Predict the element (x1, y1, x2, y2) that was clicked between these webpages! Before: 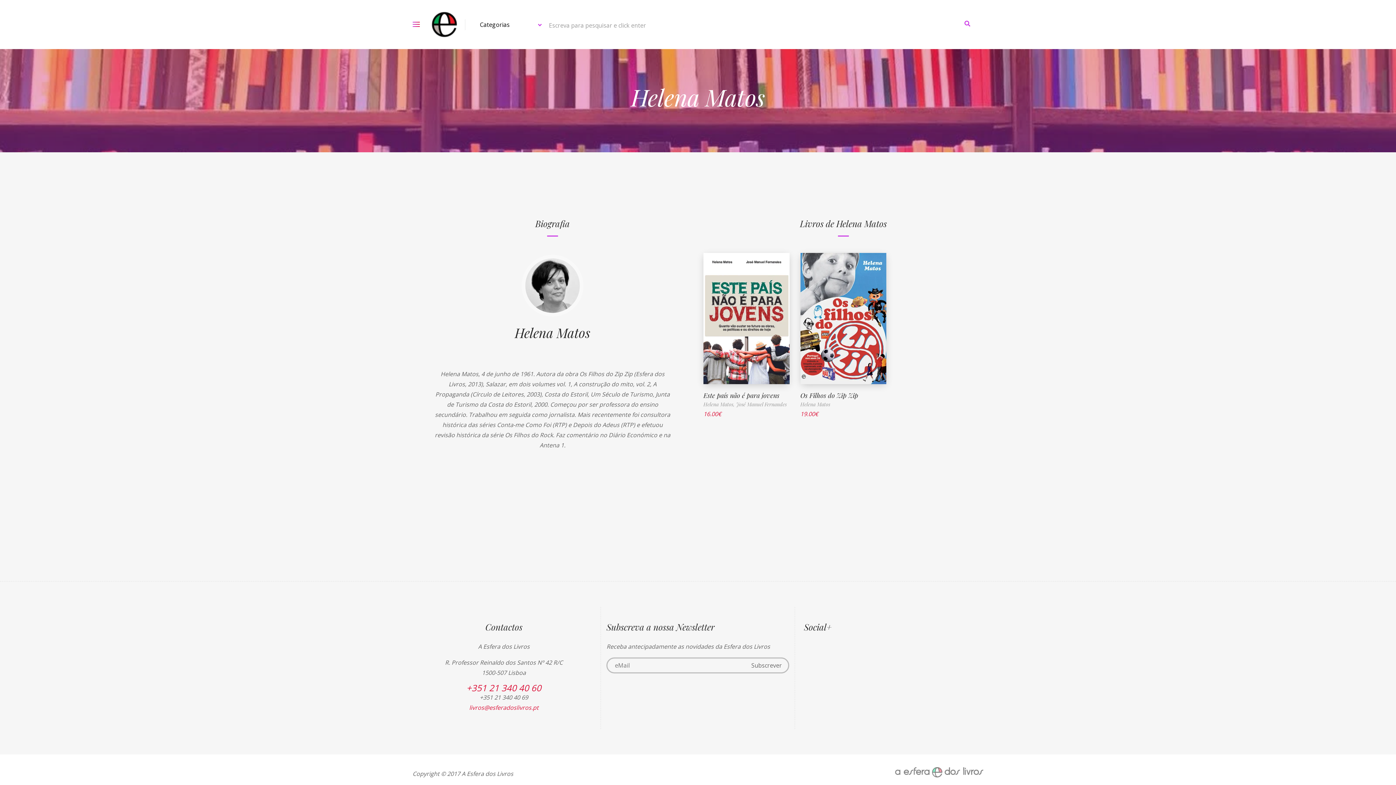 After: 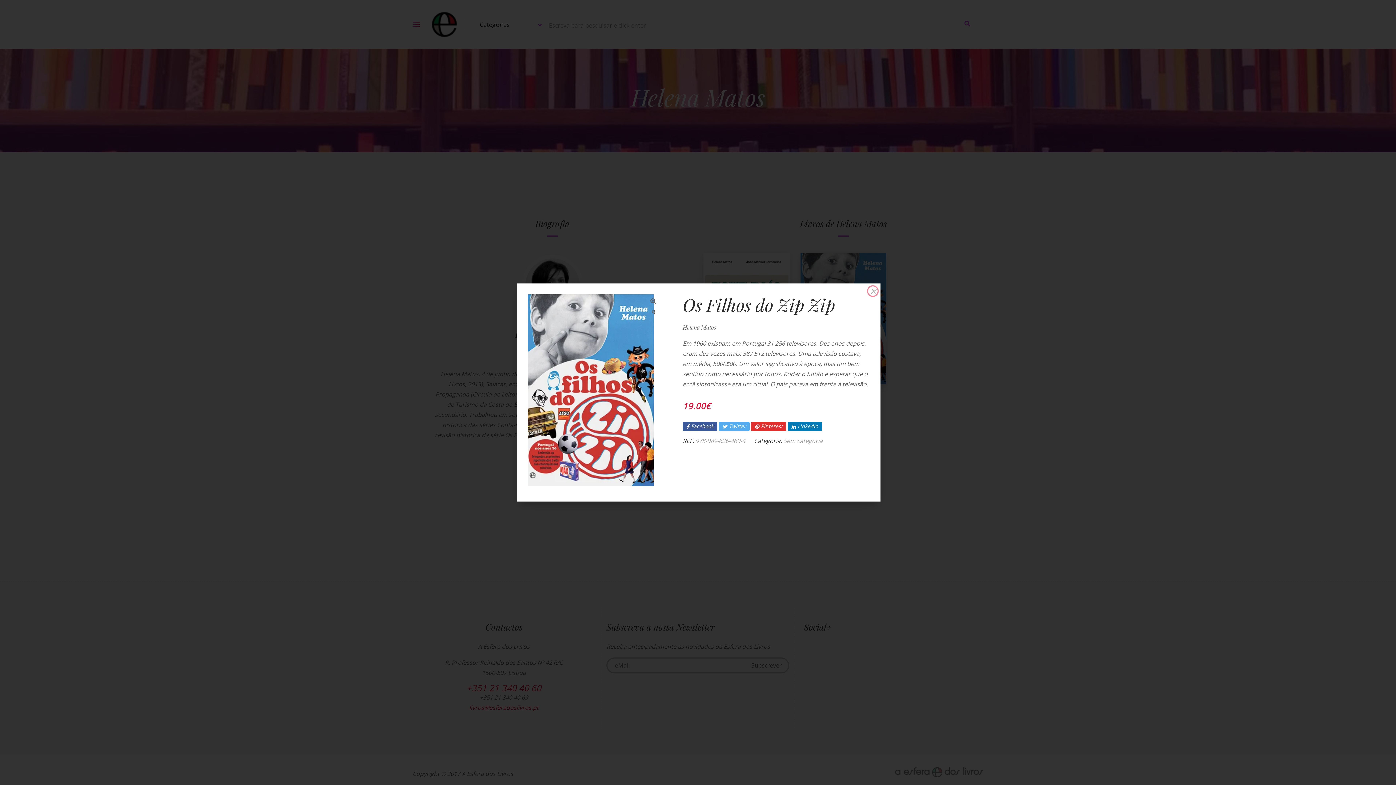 Action: label: VISTA RÁPIDA bbox: (819, 313, 867, 323)